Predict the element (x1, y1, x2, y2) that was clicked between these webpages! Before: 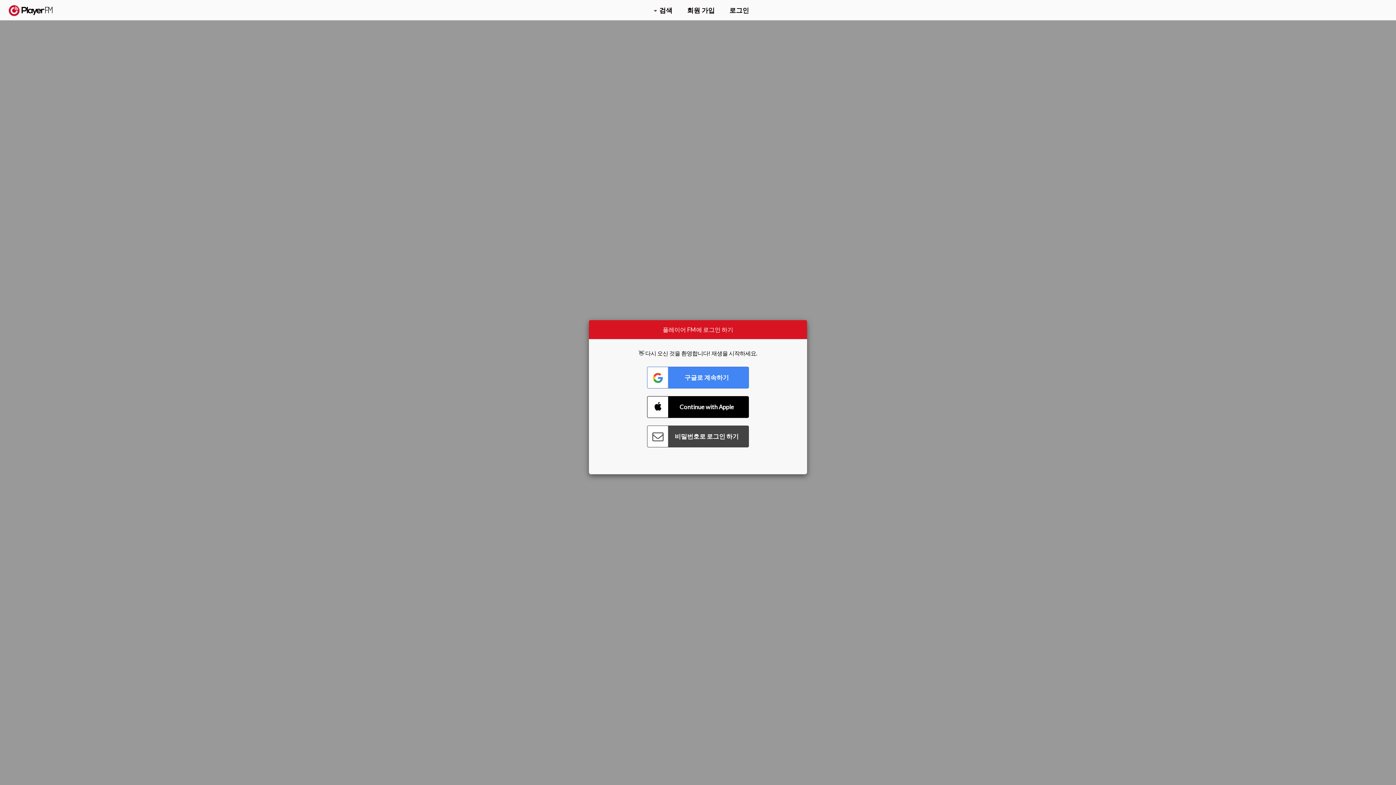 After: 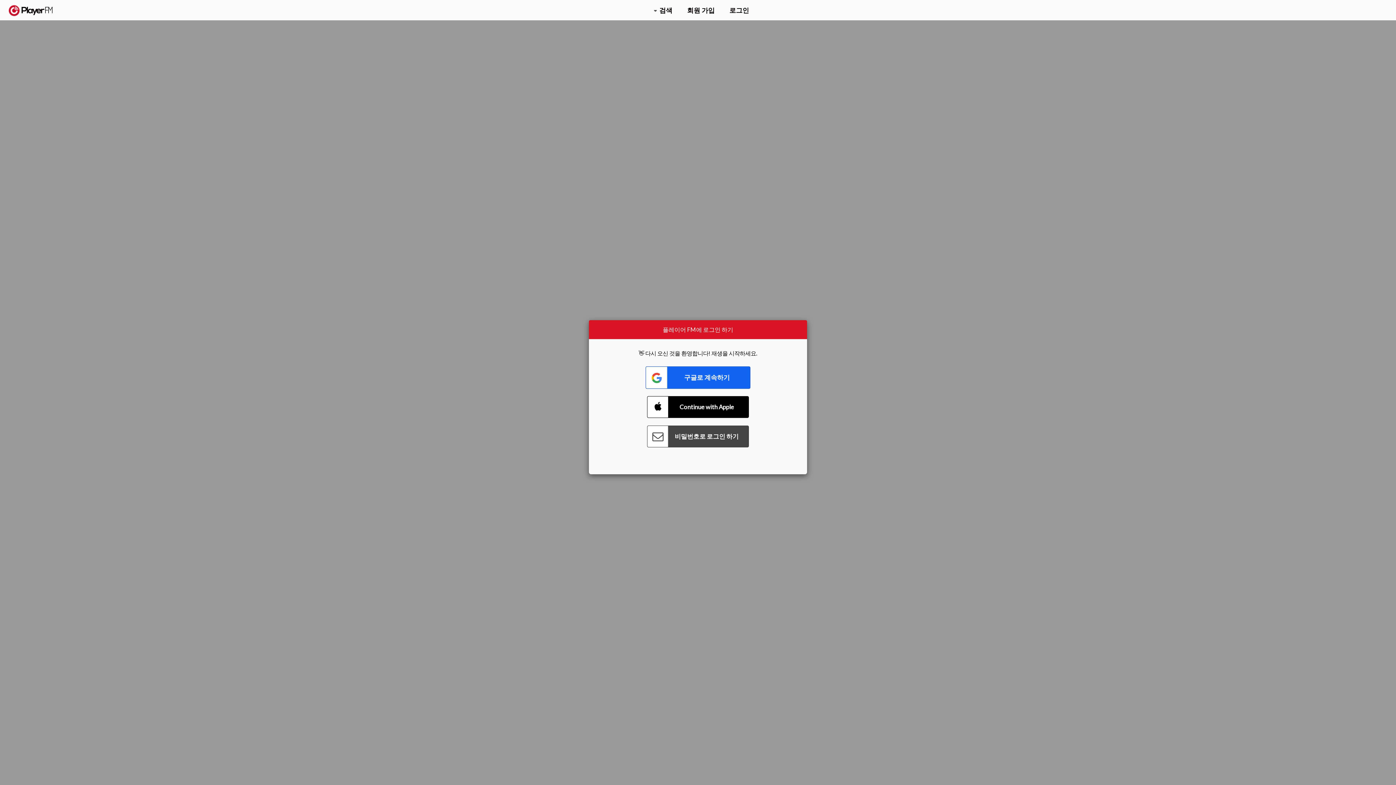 Action: label: Connect with Google bbox: (647, 366, 749, 388)